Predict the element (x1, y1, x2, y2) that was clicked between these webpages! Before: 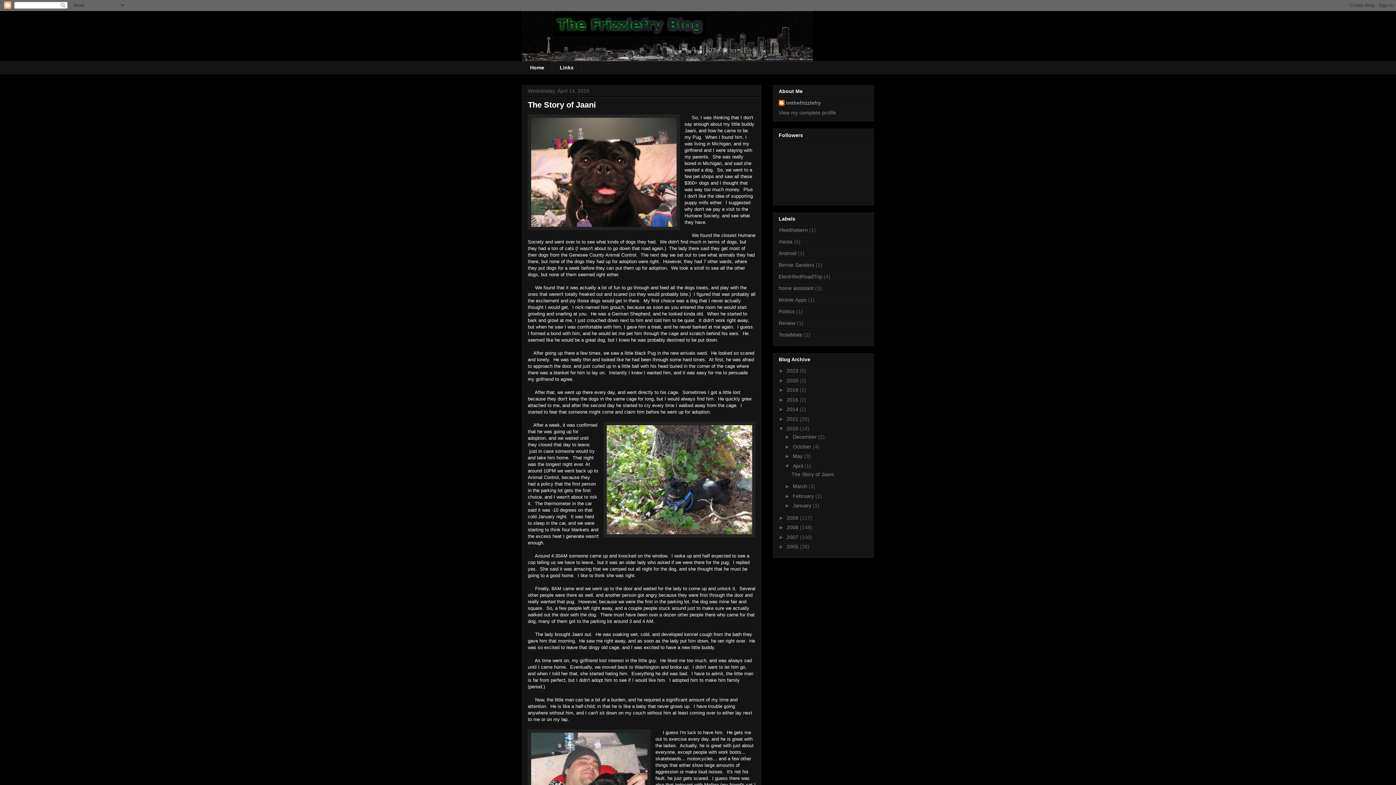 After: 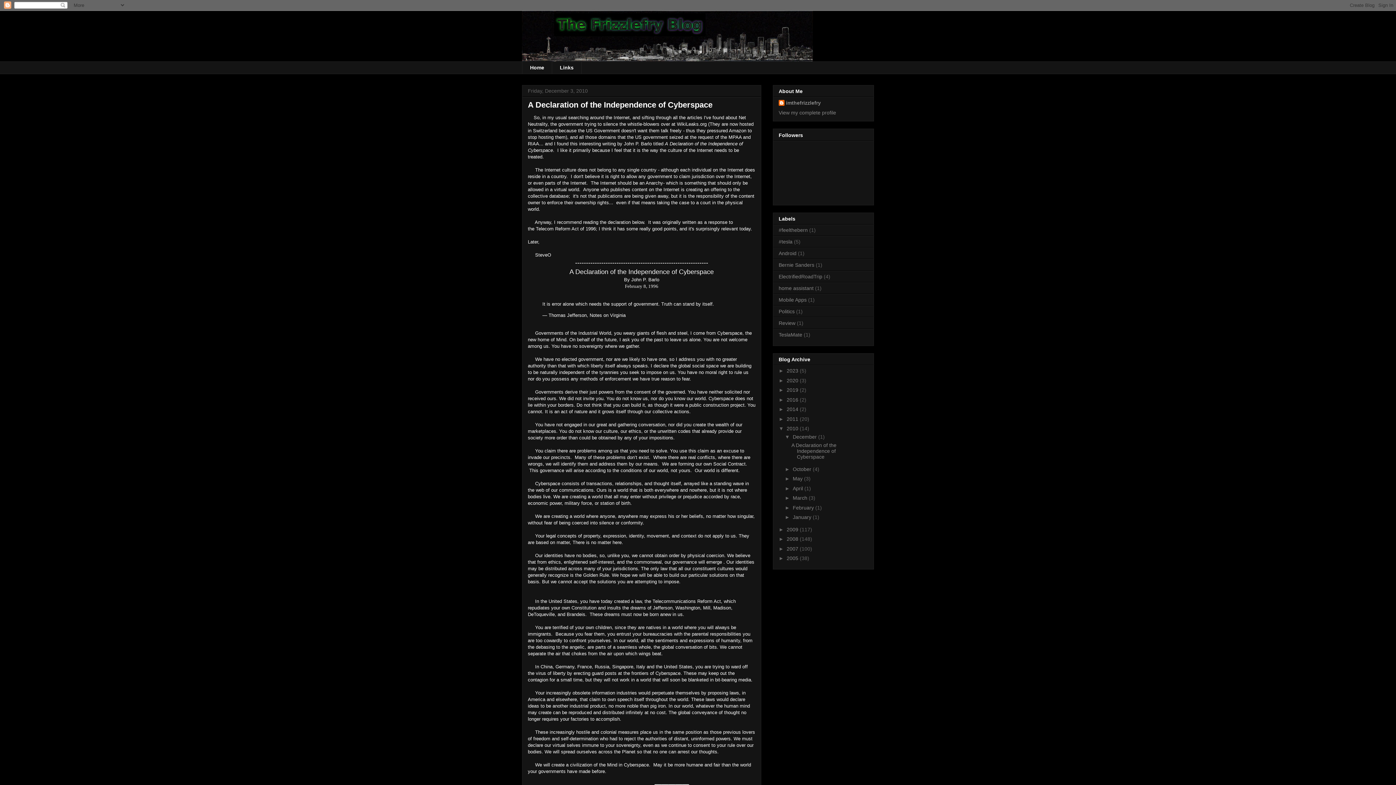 Action: bbox: (793, 434, 818, 440) label: December 